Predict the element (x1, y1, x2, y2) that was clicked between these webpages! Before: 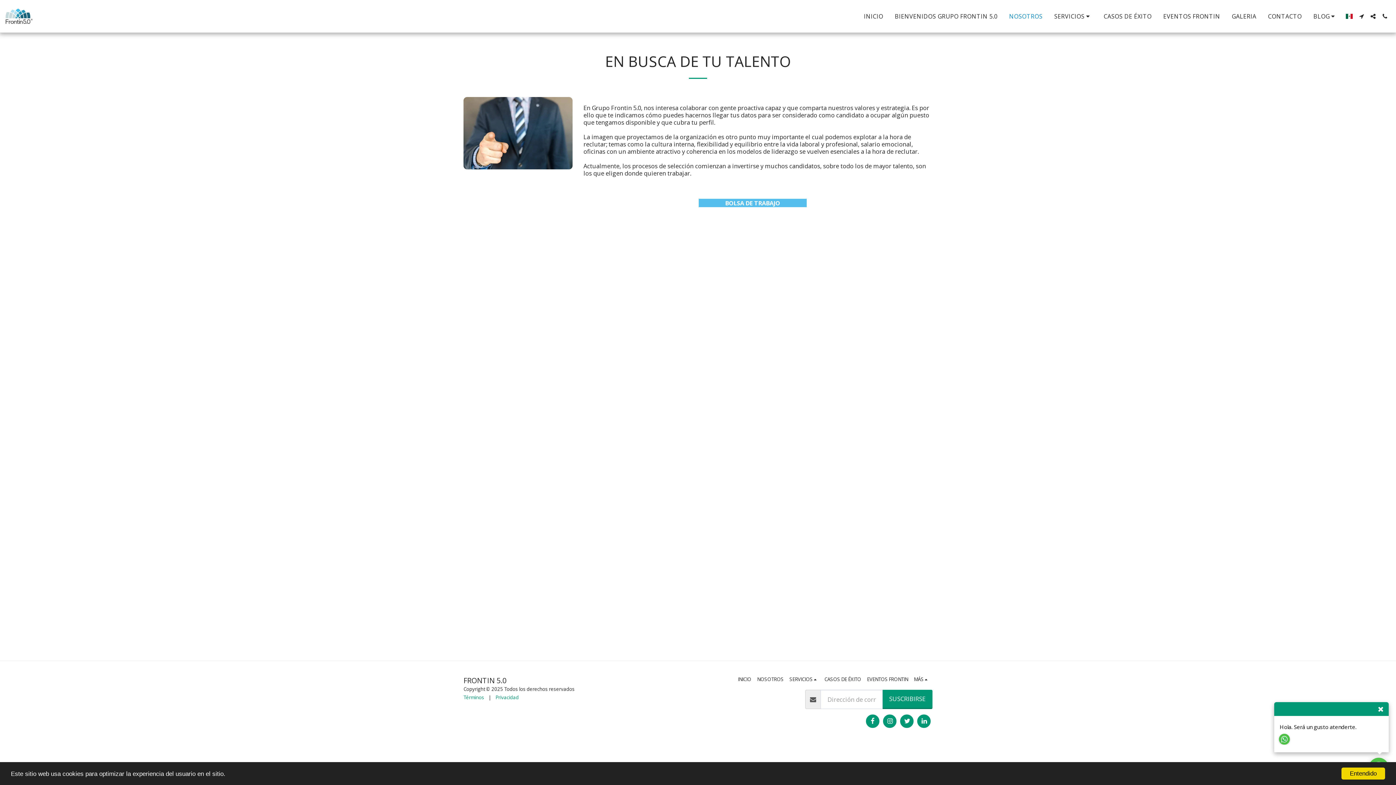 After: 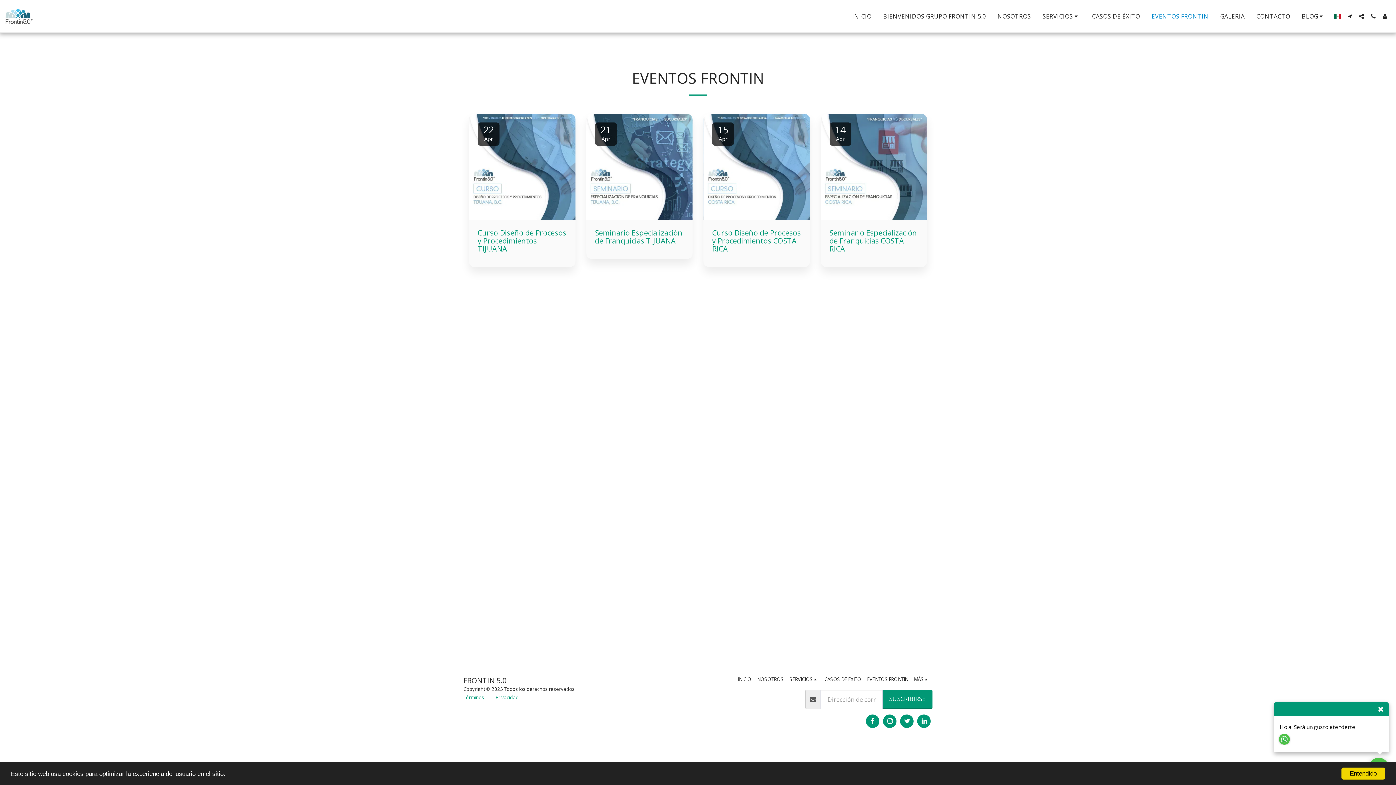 Action: label: EVENTOS FRONTIN bbox: (1158, 10, 1225, 22)